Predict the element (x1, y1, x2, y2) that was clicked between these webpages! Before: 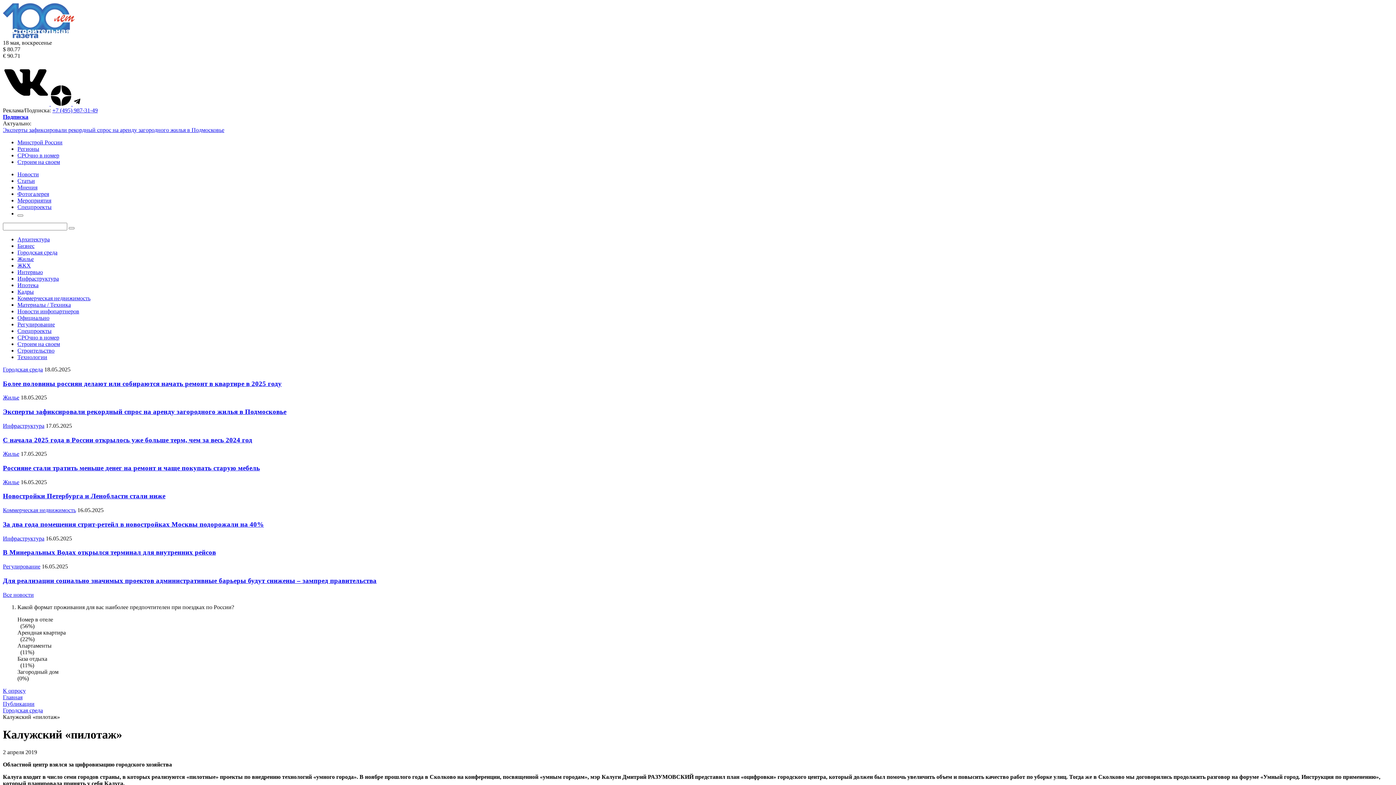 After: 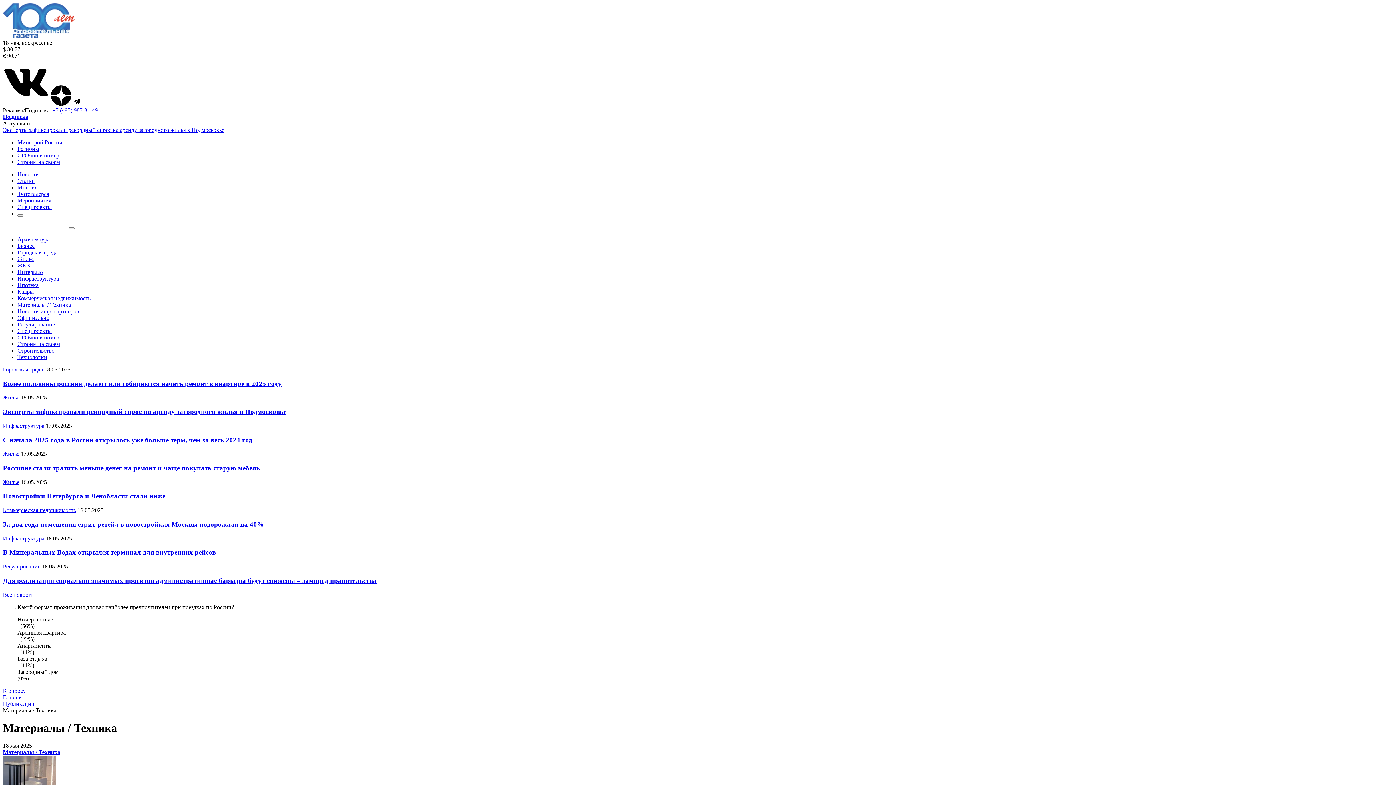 Action: bbox: (17, 301, 70, 308) label: Материалы / Техника